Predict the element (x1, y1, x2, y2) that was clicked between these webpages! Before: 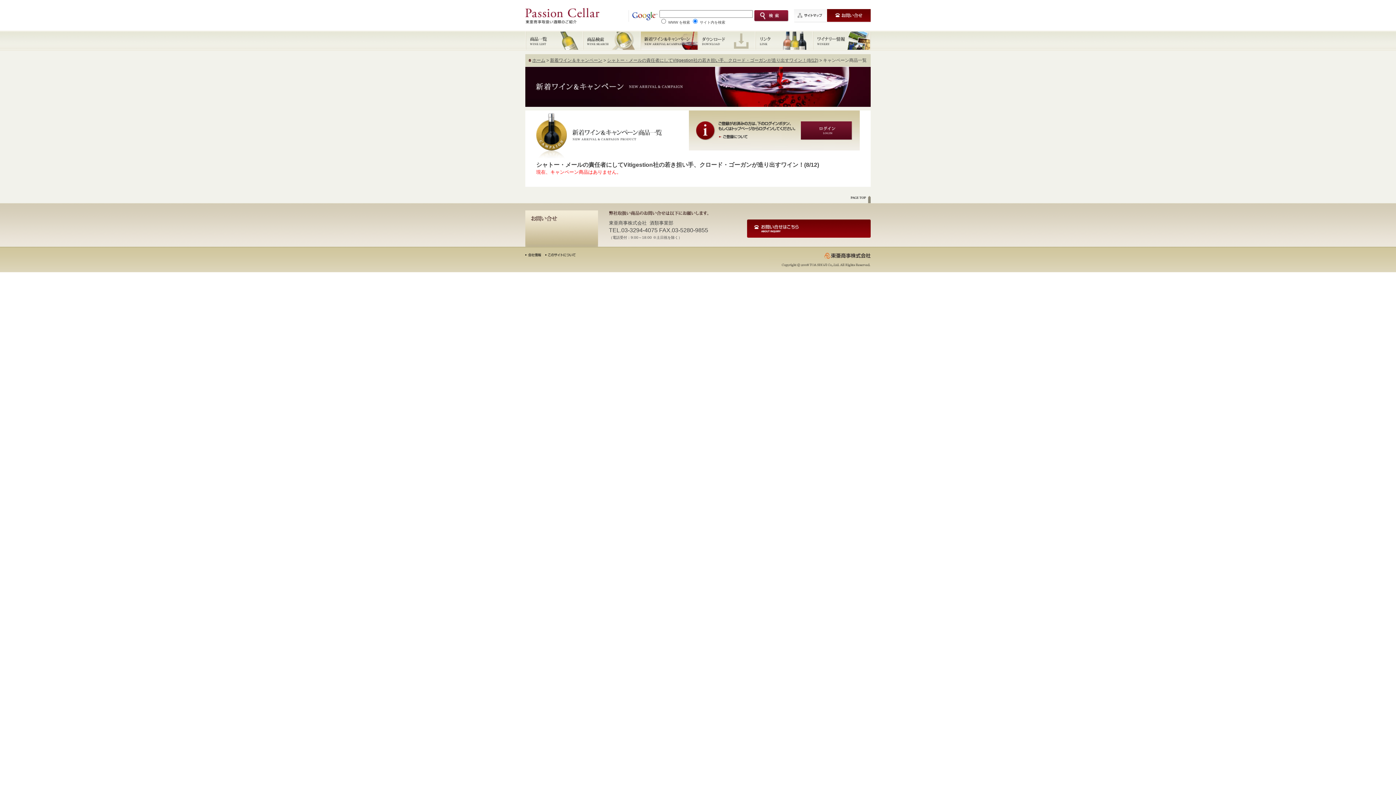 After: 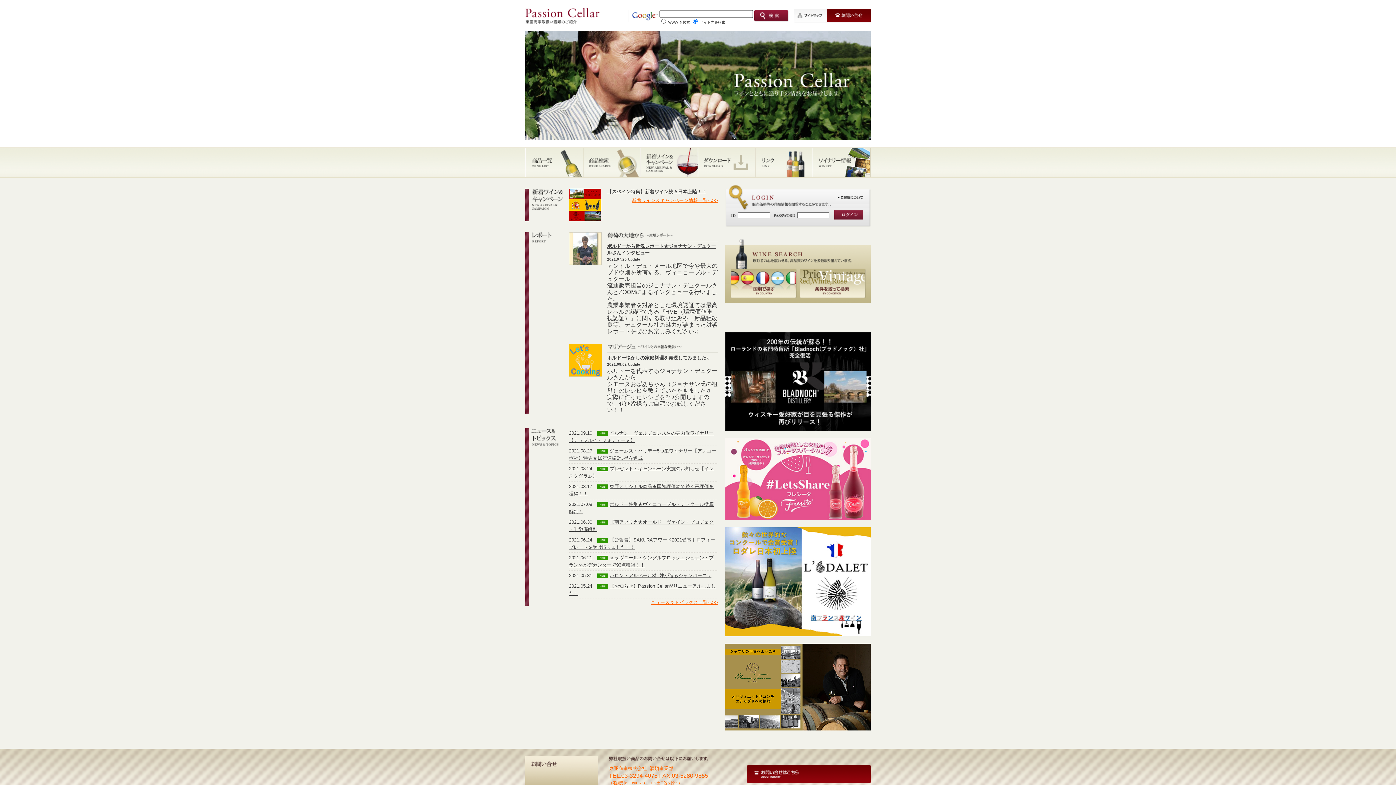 Action: label: ホーム bbox: (532, 57, 545, 62)